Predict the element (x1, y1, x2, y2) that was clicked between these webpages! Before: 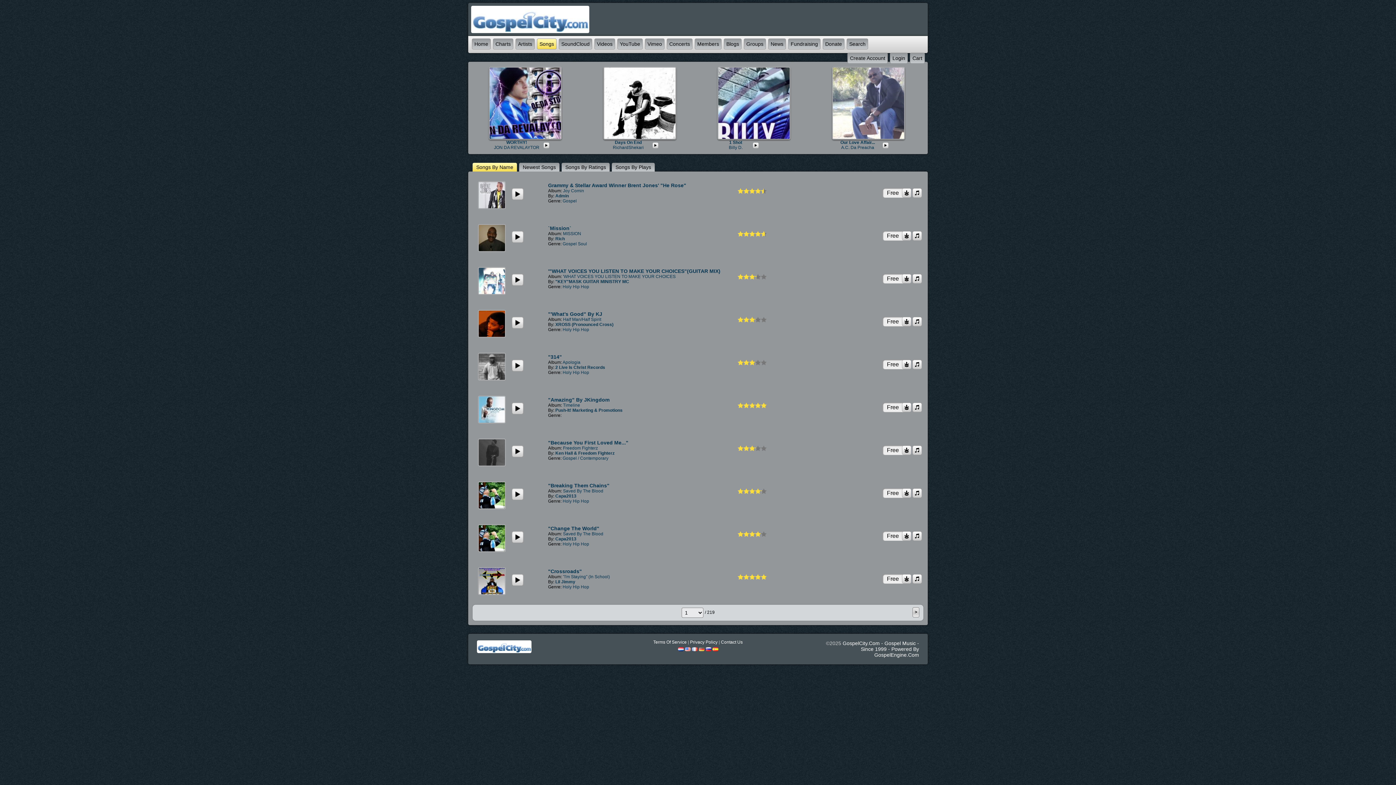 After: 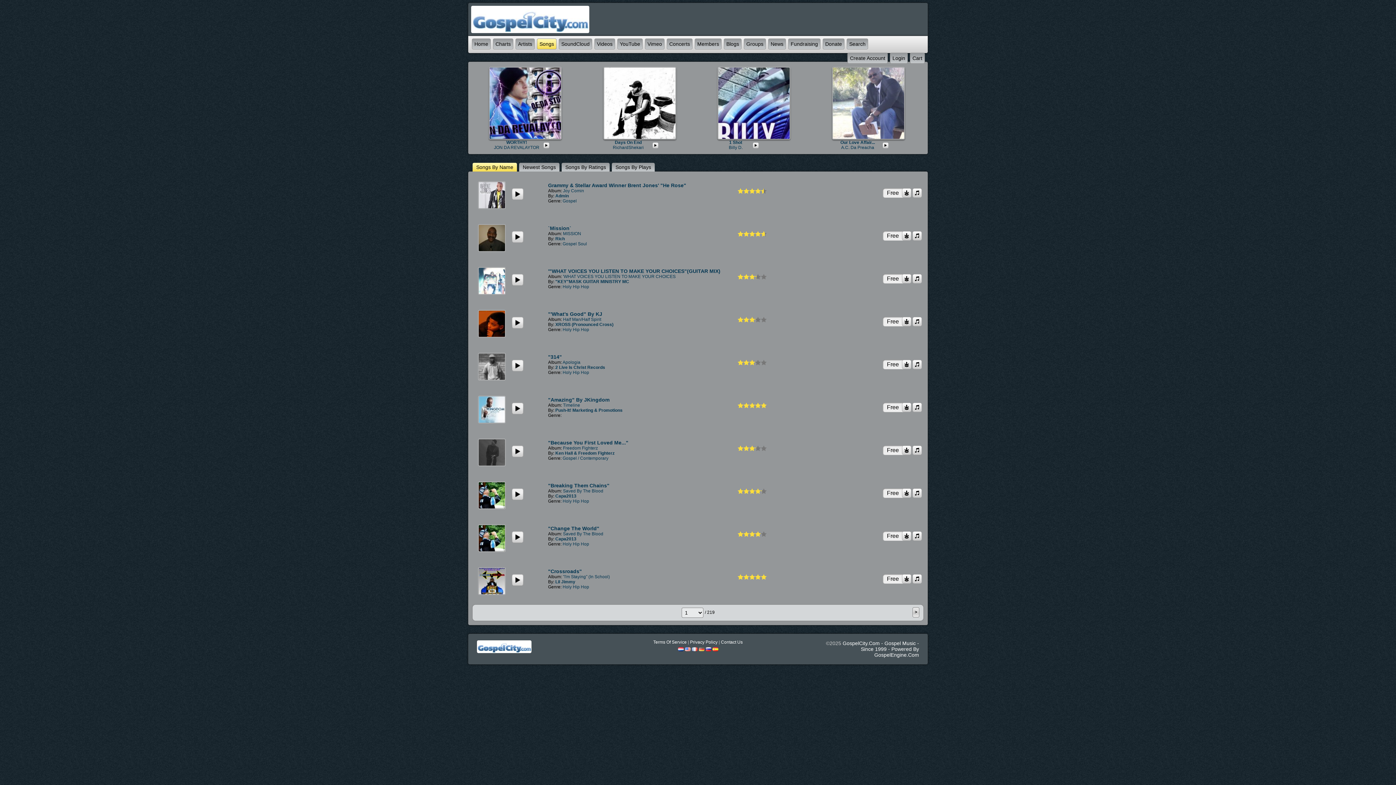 Action: bbox: (684, 646, 690, 652)